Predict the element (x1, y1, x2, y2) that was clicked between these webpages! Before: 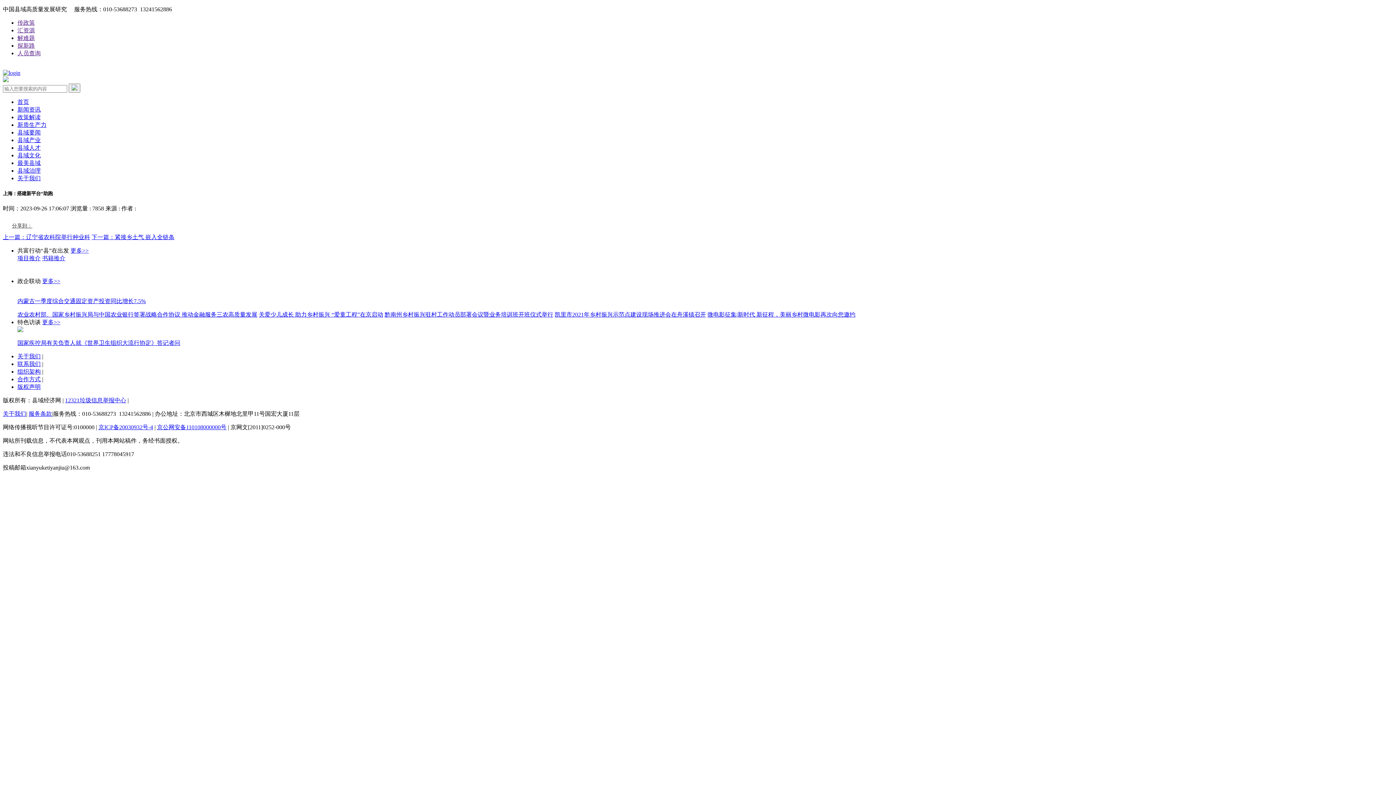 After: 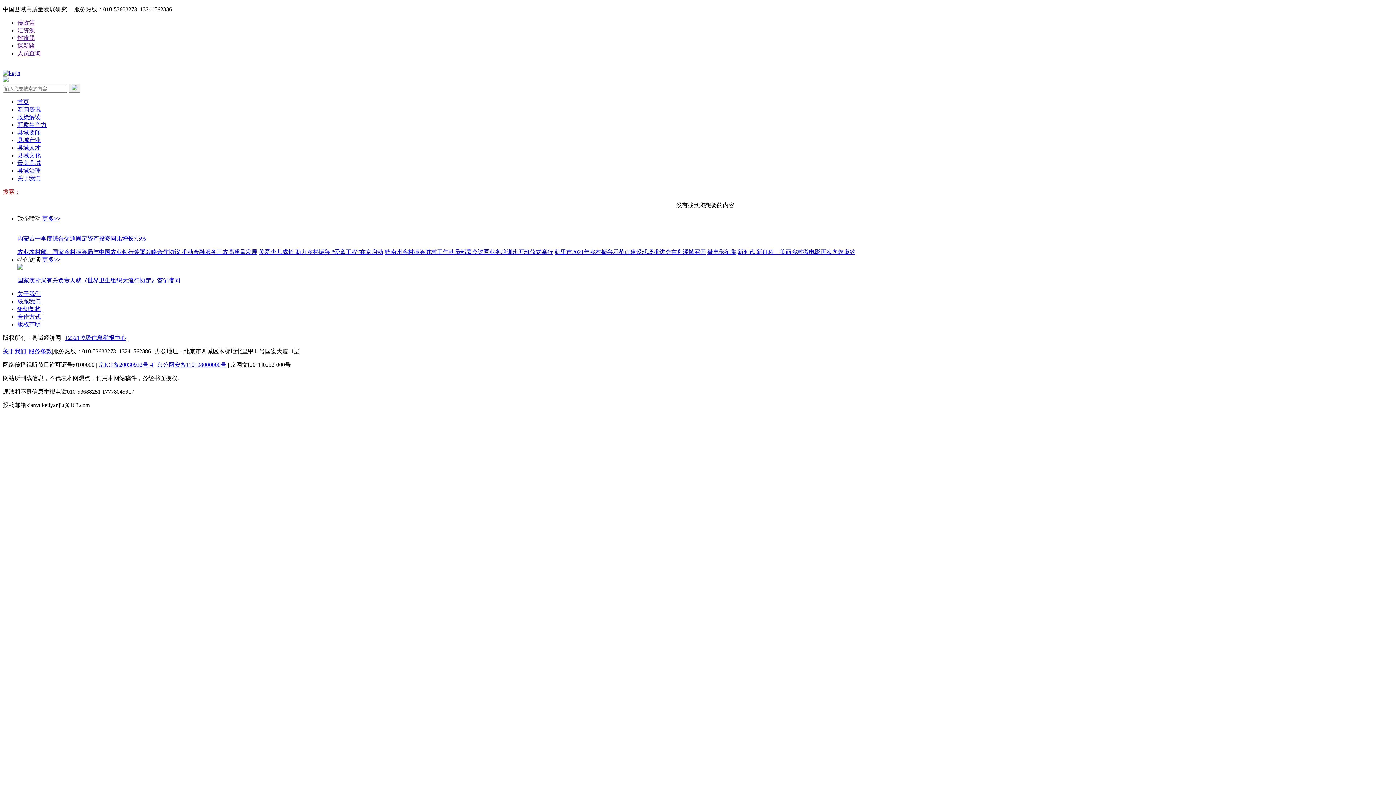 Action: bbox: (68, 83, 80, 92)